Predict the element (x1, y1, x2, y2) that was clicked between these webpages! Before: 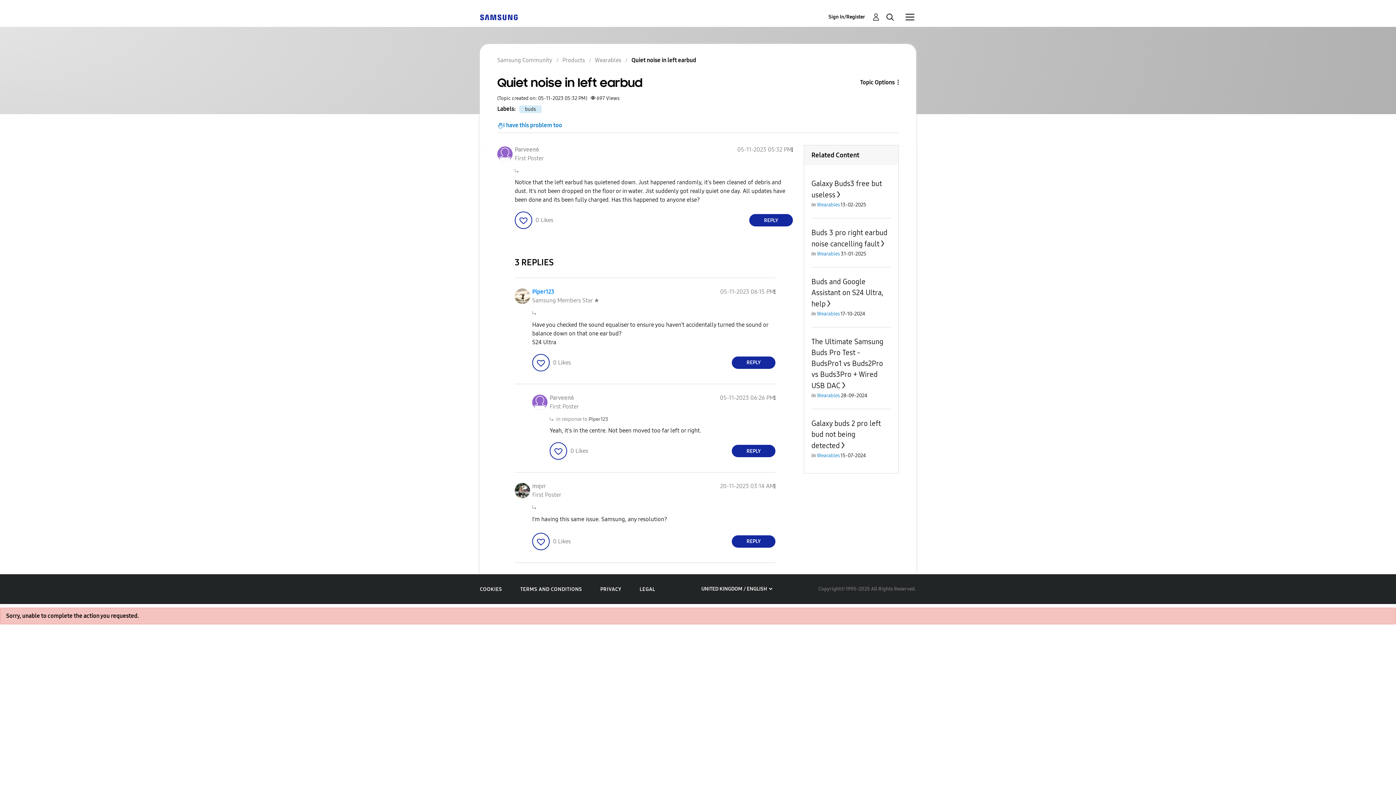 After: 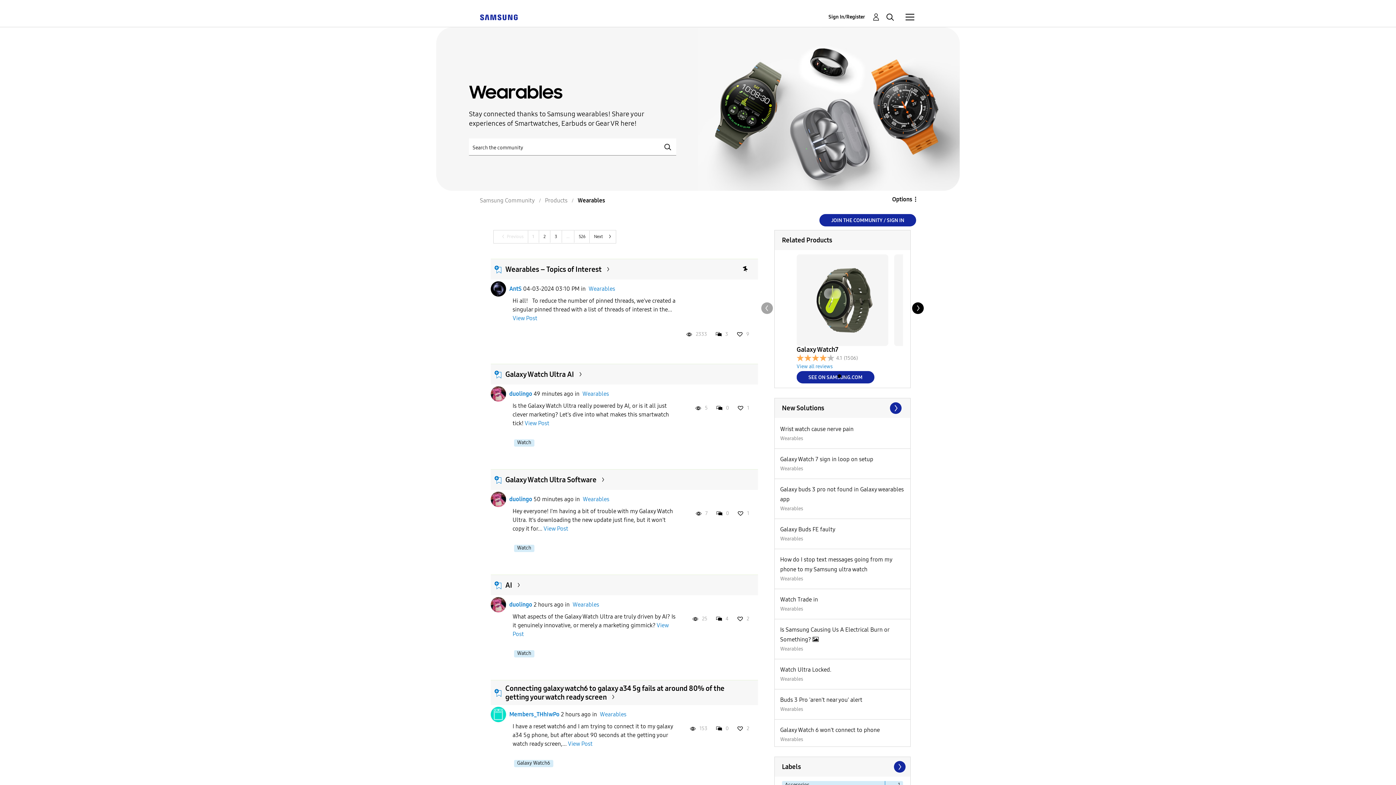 Action: label: Wearables bbox: (817, 310, 840, 316)